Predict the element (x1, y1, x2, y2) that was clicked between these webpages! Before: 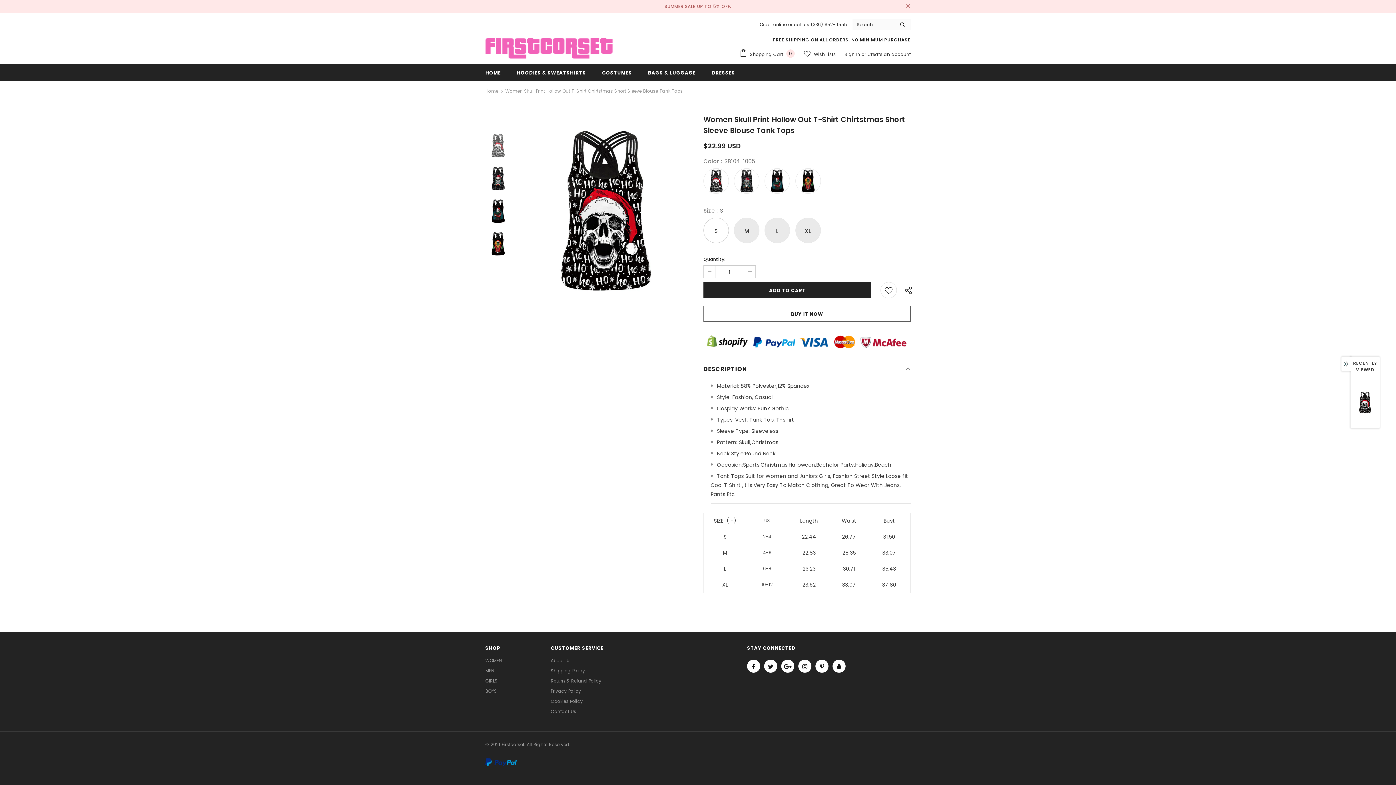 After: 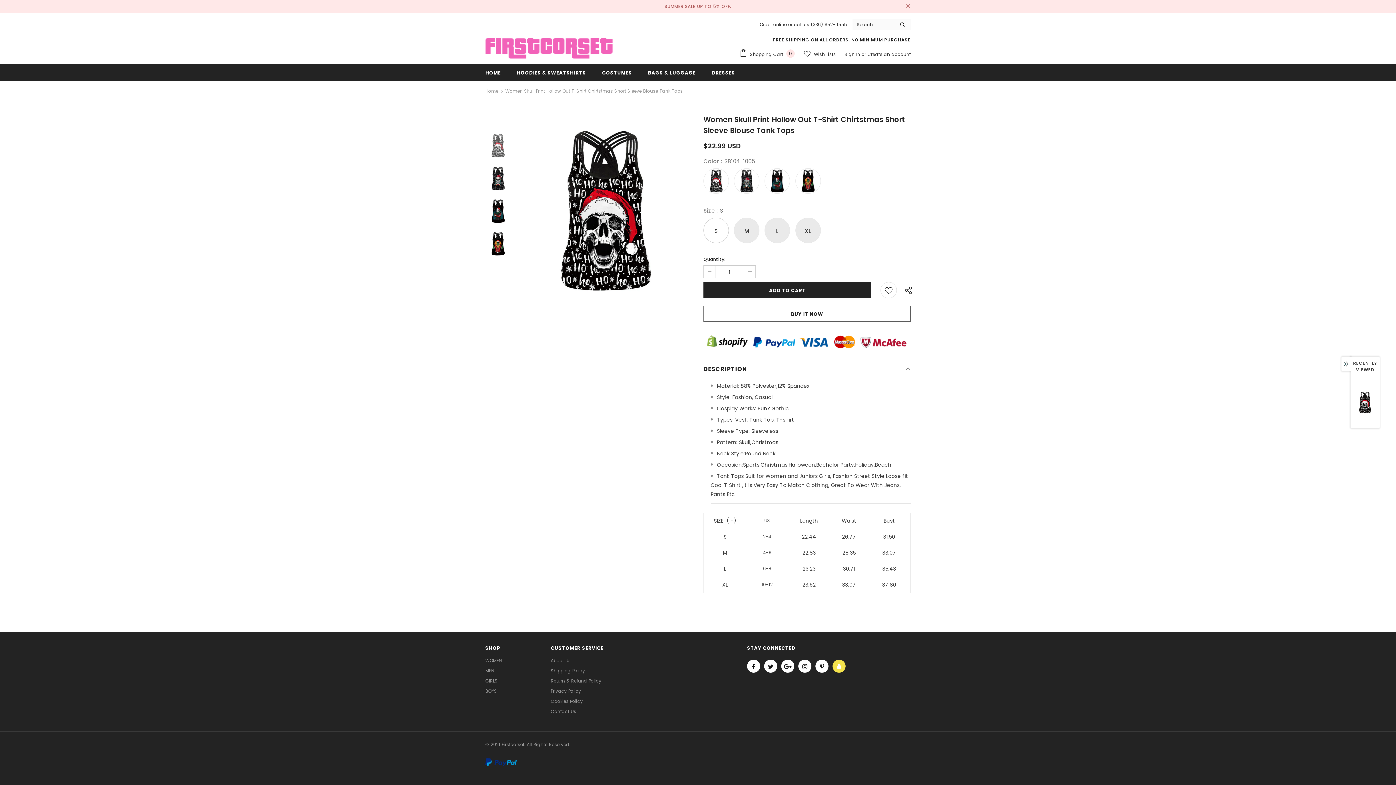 Action: bbox: (832, 659, 845, 672)